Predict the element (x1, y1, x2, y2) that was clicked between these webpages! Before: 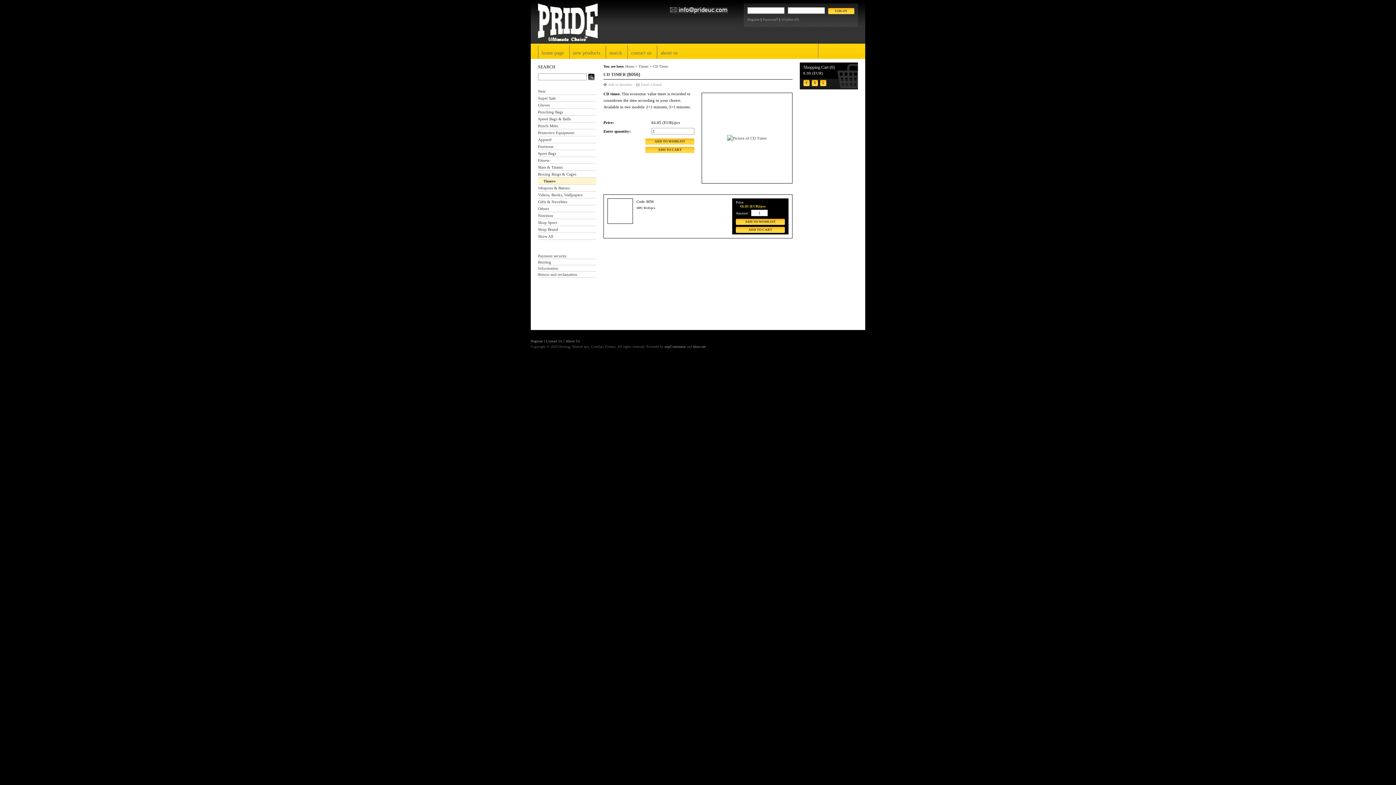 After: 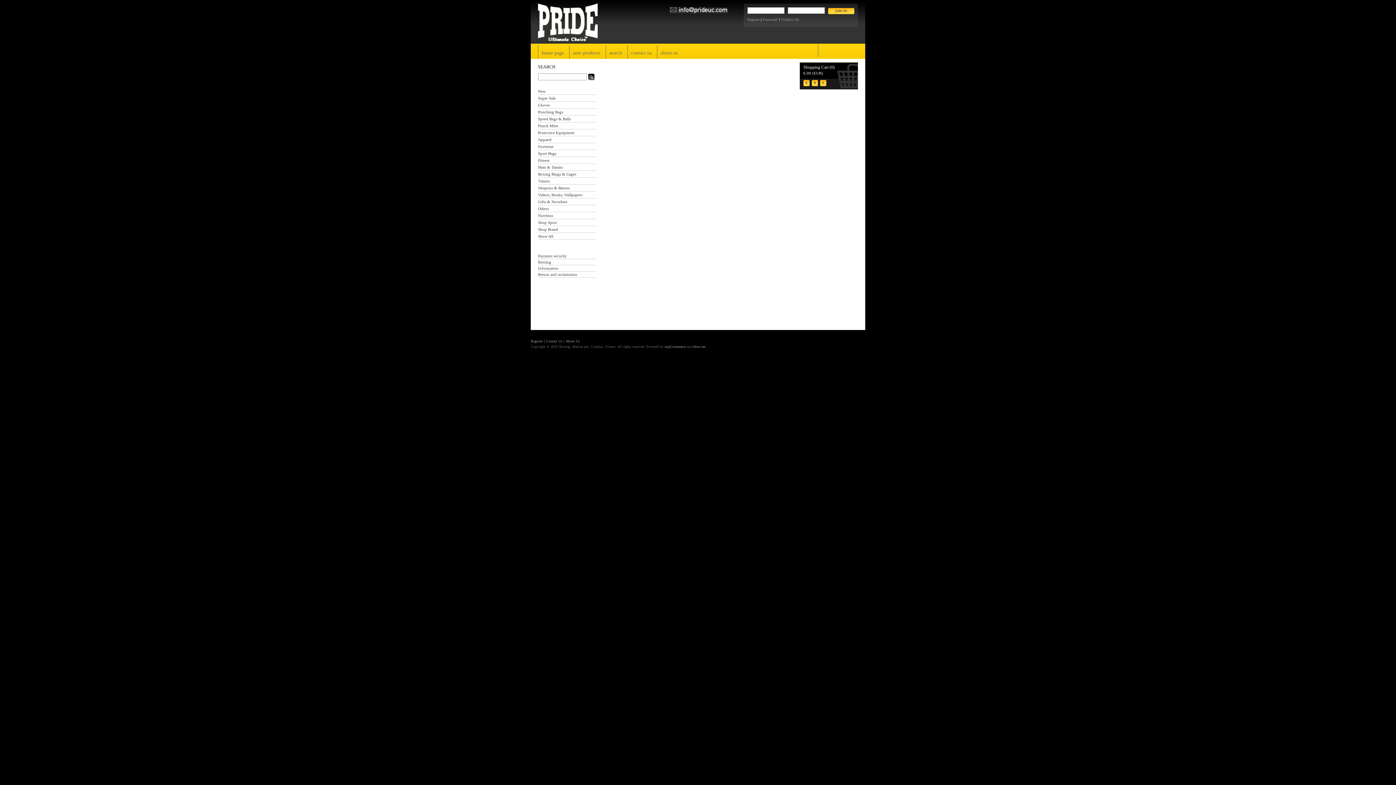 Action: bbox: (538, 253, 566, 258) label: Payment security